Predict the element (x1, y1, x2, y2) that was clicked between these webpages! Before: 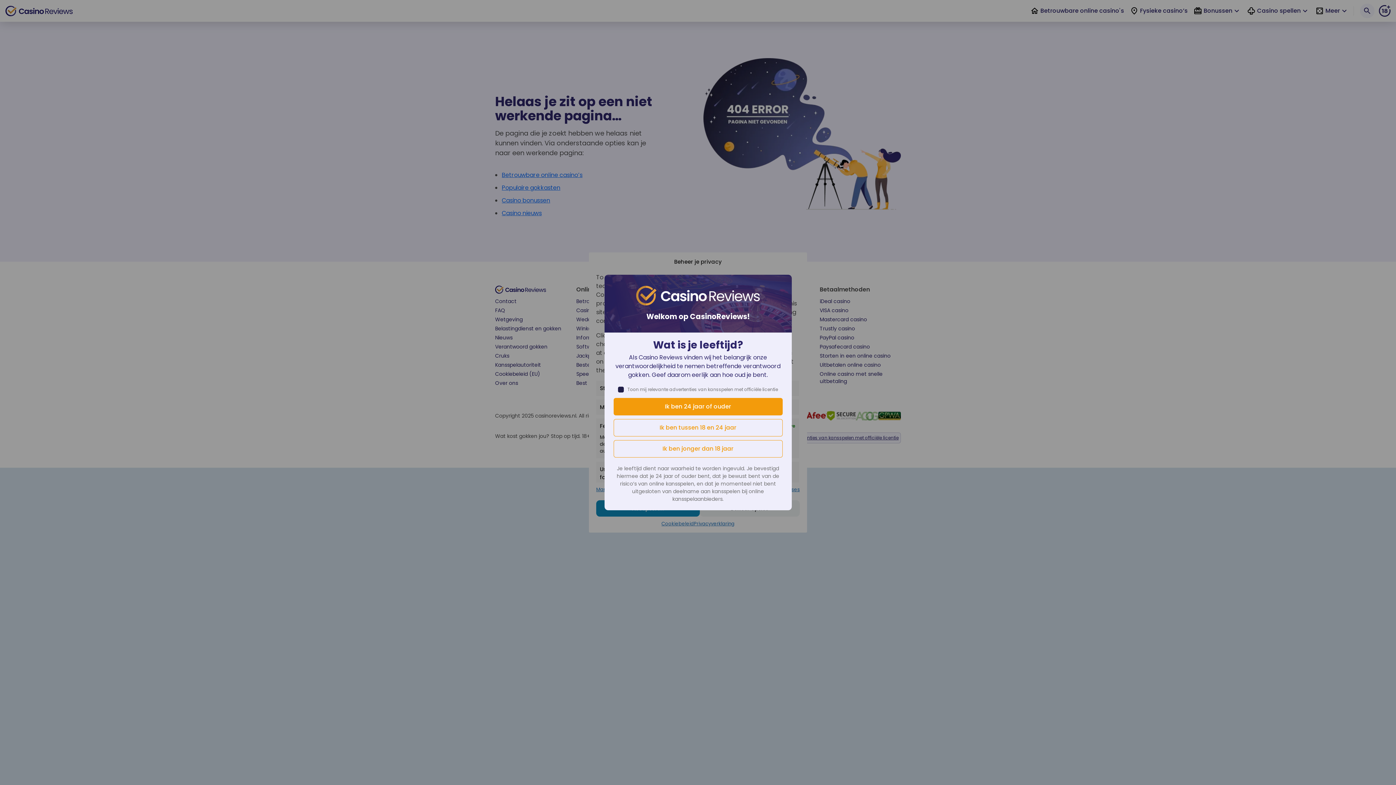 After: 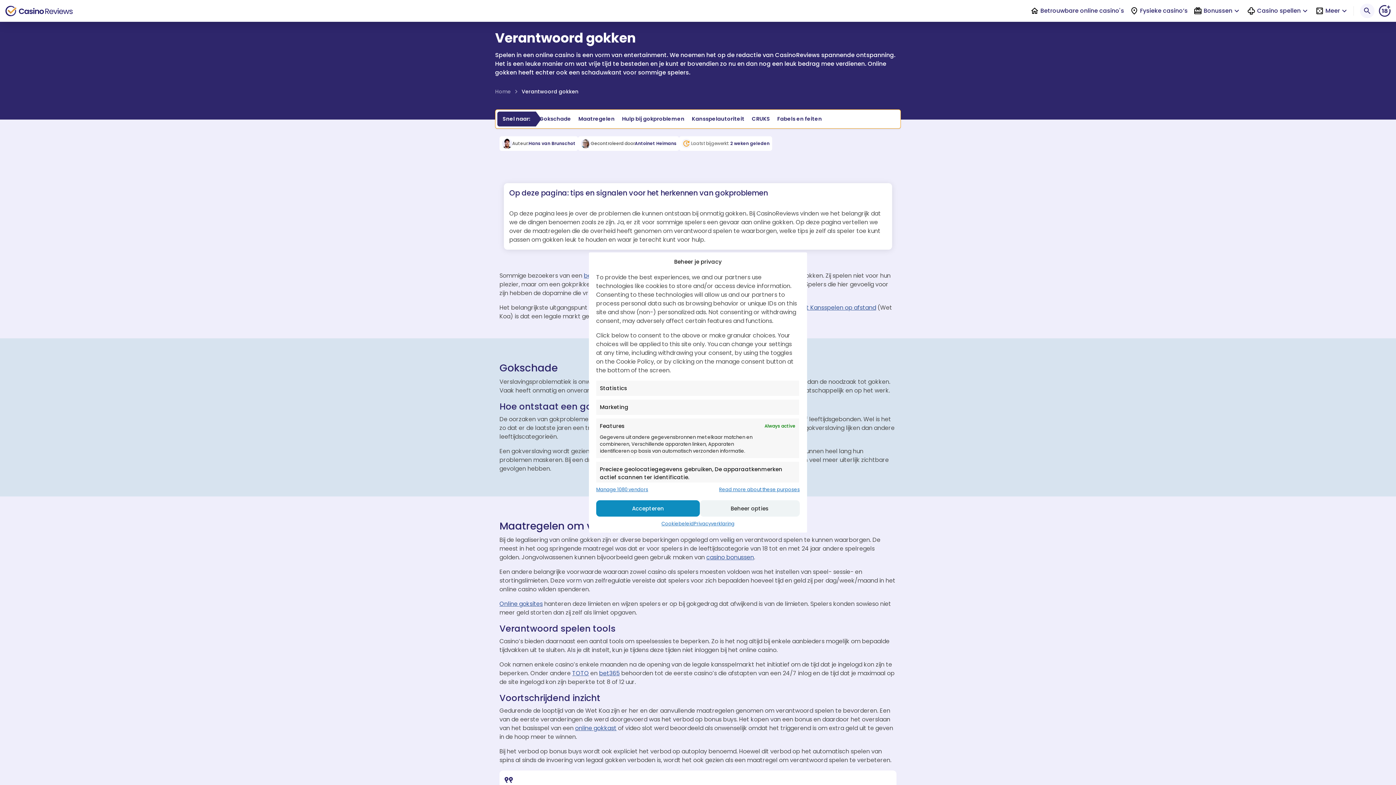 Action: bbox: (613, 419, 782, 436) label: Ik ben tussen 18 en 24 jaar